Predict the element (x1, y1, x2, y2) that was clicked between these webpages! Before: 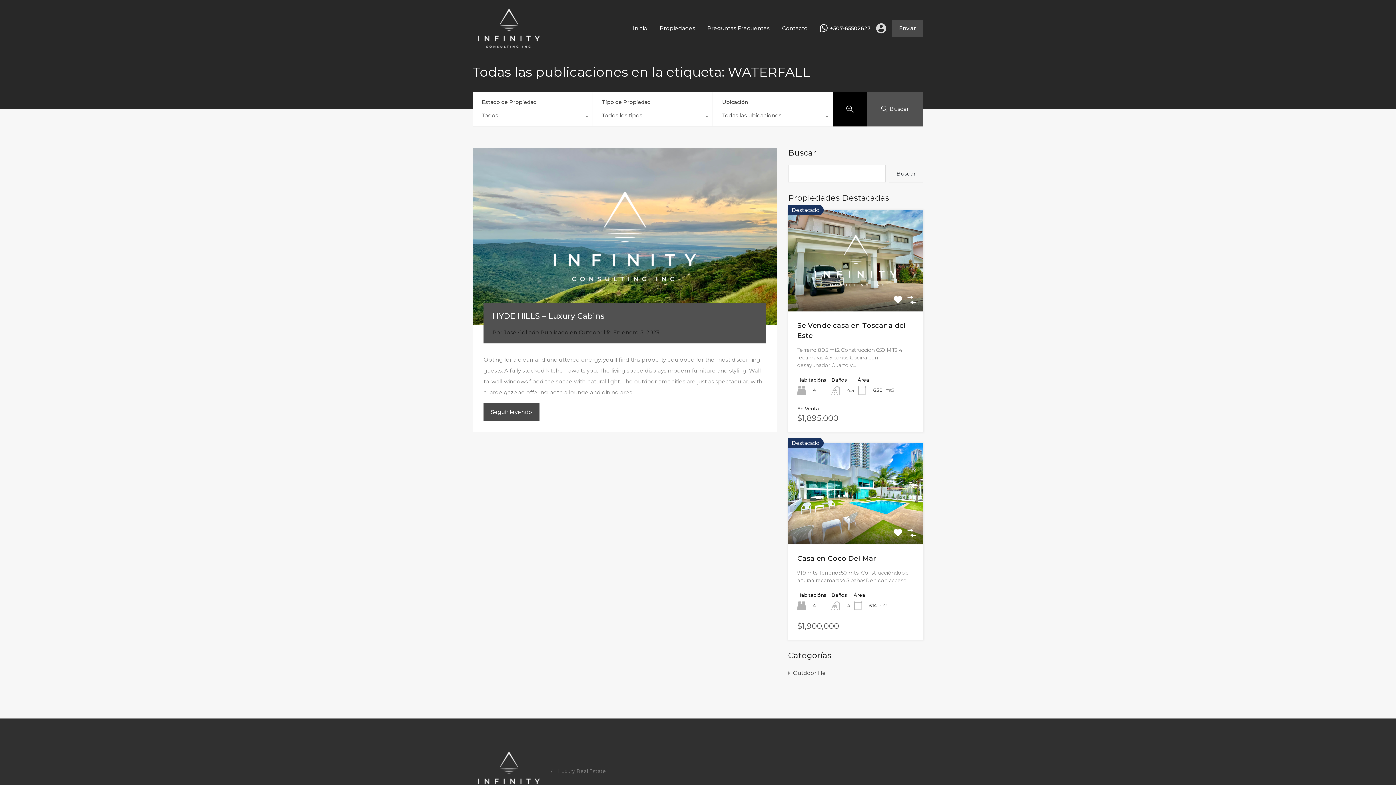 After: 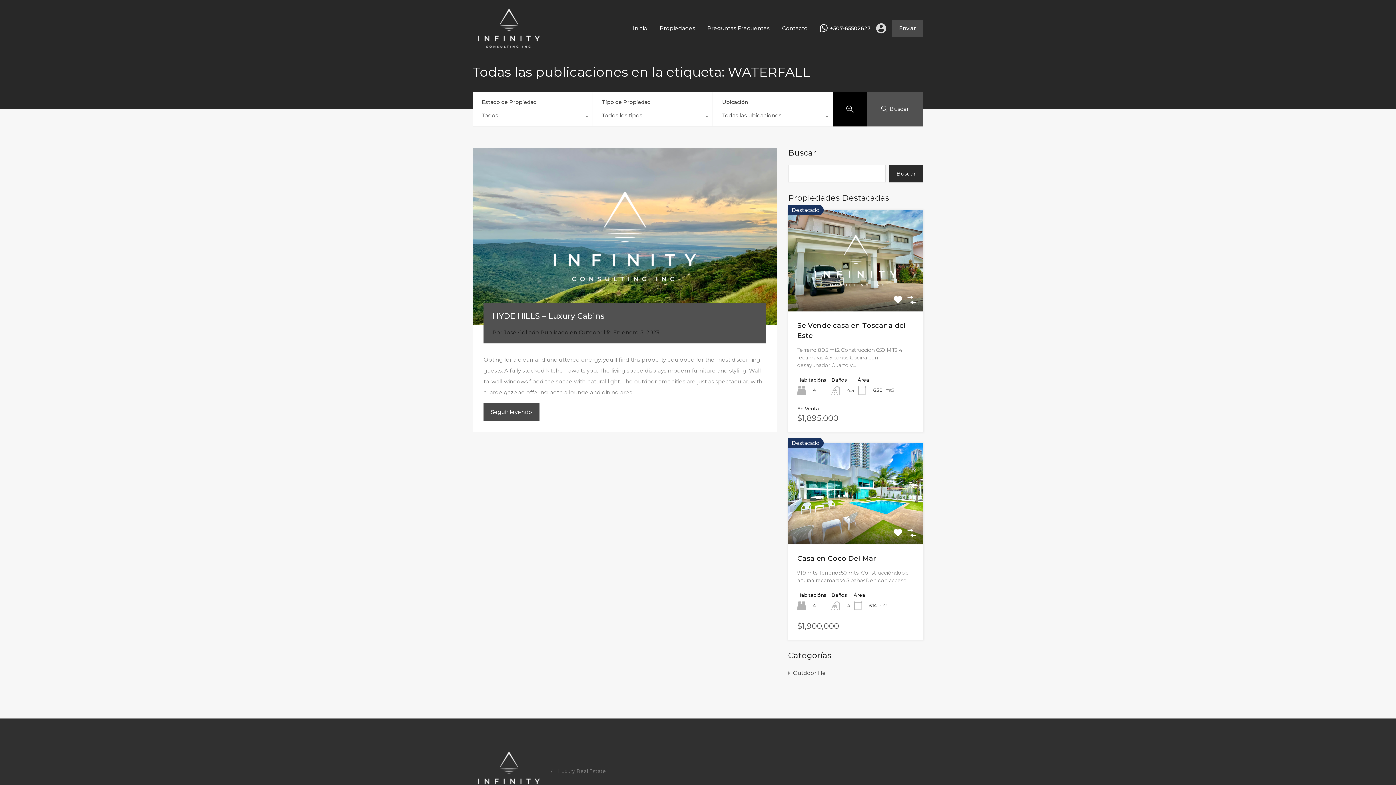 Action: label: Buscar bbox: (889, 164, 923, 182)